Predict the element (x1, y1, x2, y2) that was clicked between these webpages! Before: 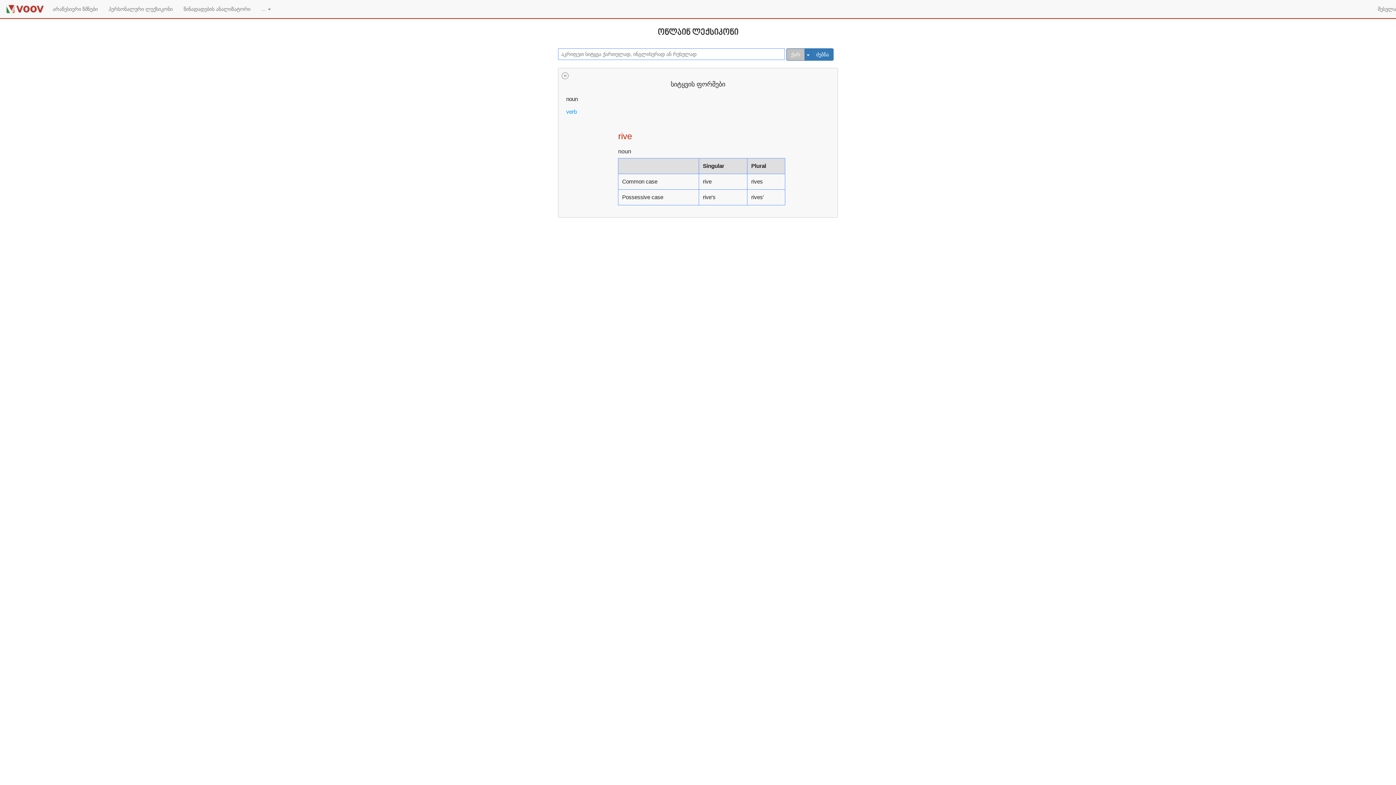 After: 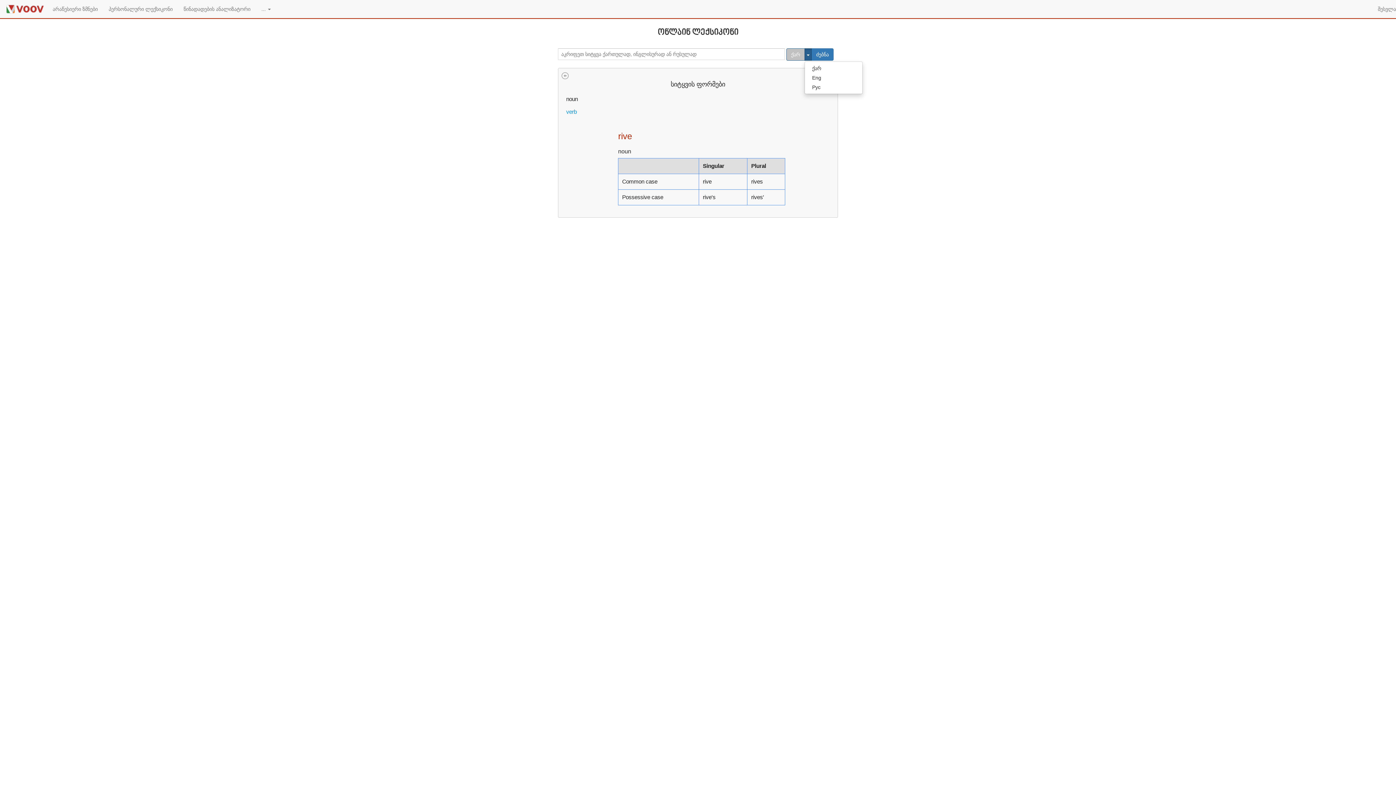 Action: bbox: (804, 48, 812, 60)